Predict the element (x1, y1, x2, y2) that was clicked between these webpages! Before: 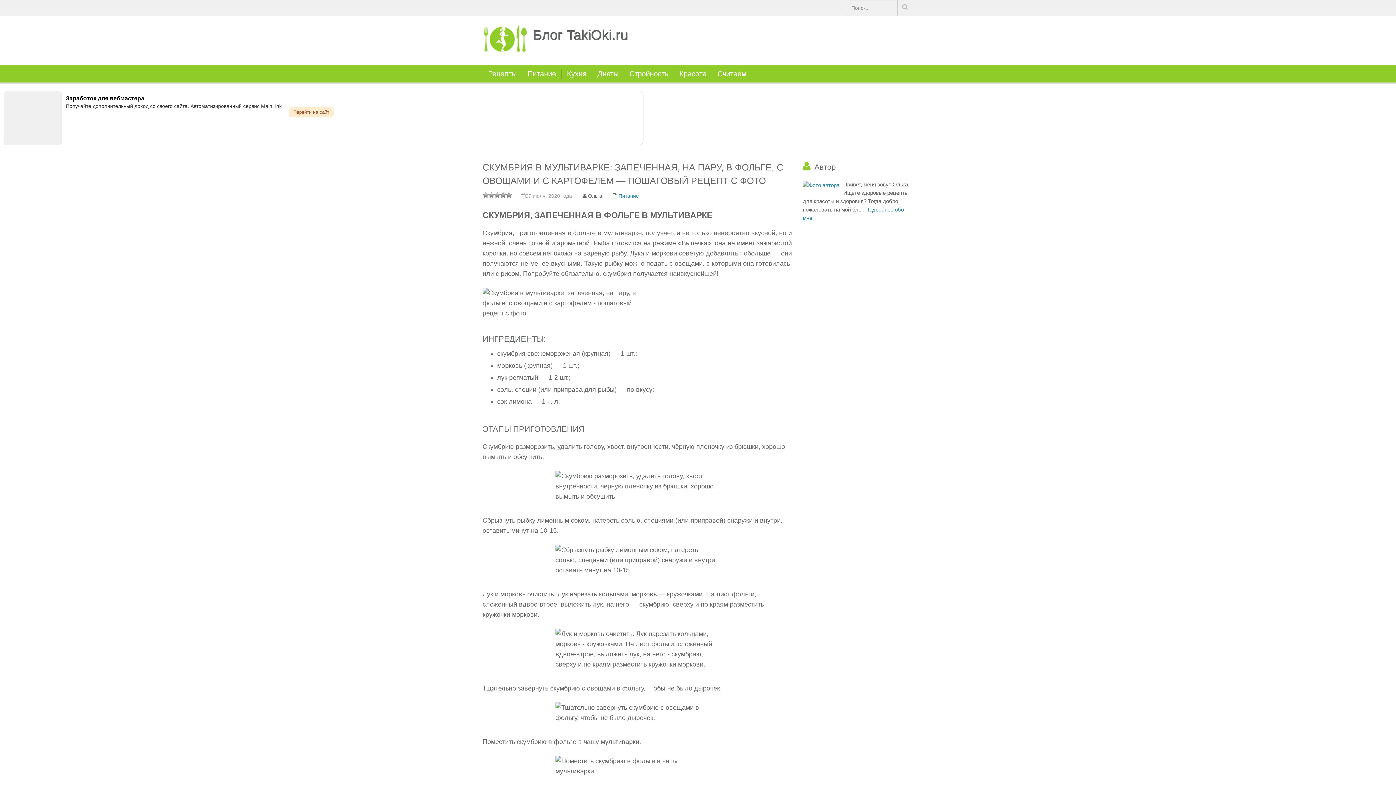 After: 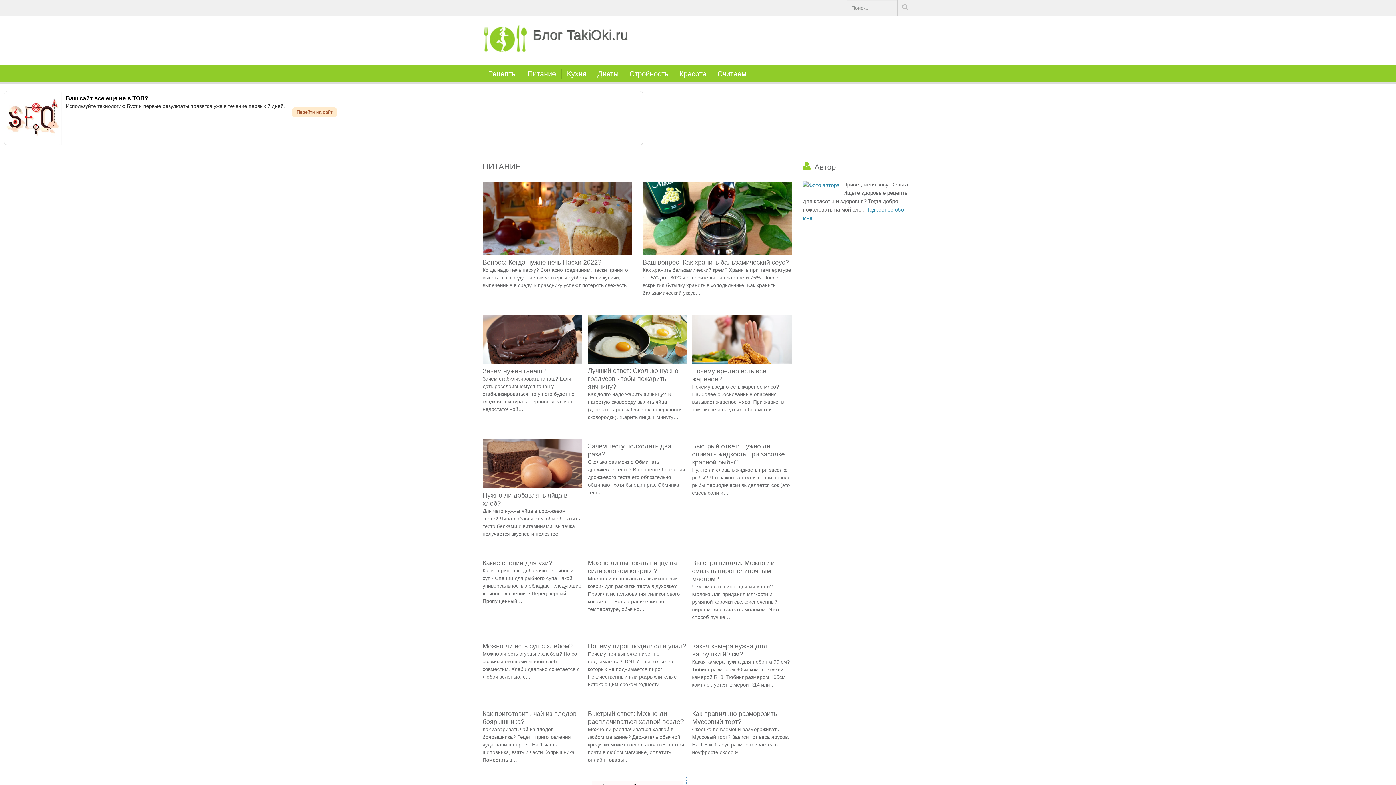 Action: bbox: (618, 192, 648, 200) label: Питание